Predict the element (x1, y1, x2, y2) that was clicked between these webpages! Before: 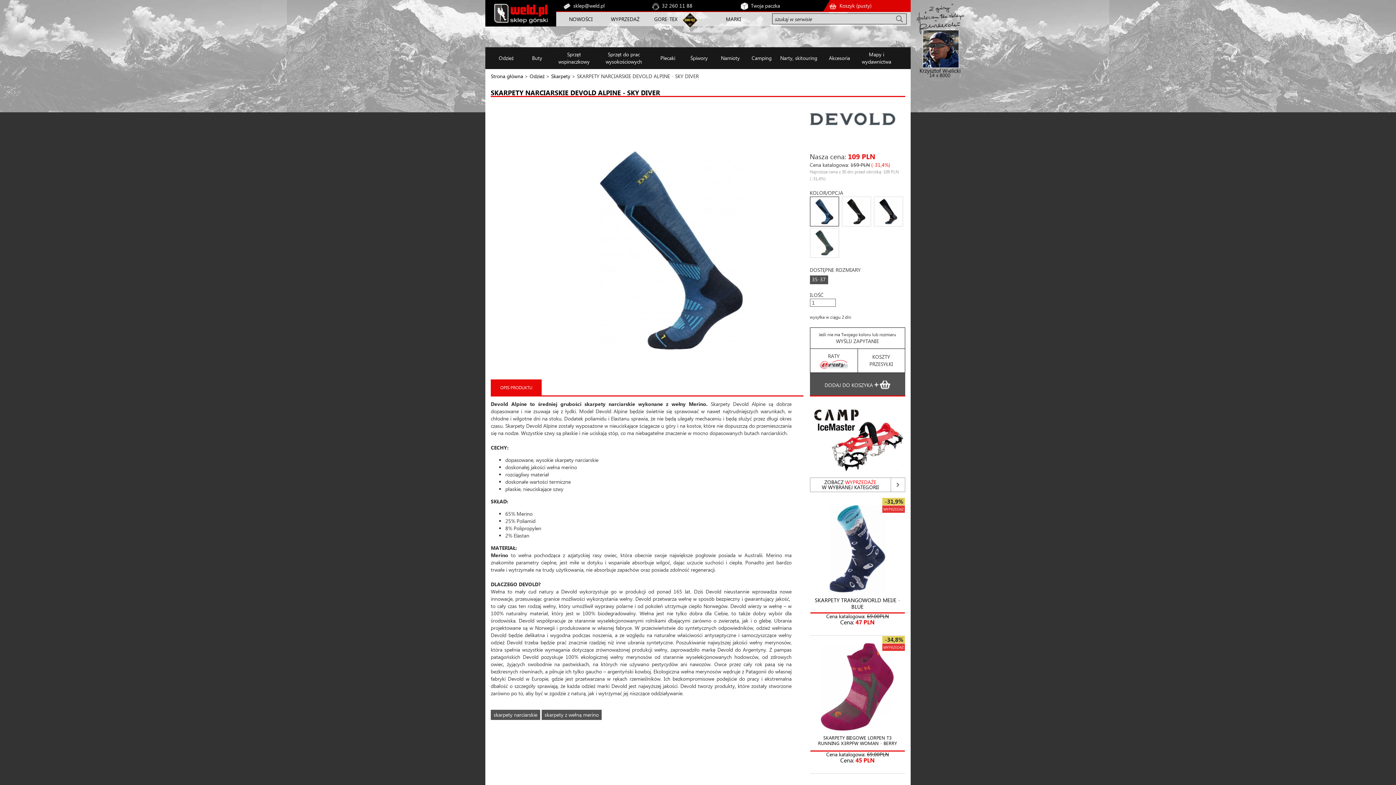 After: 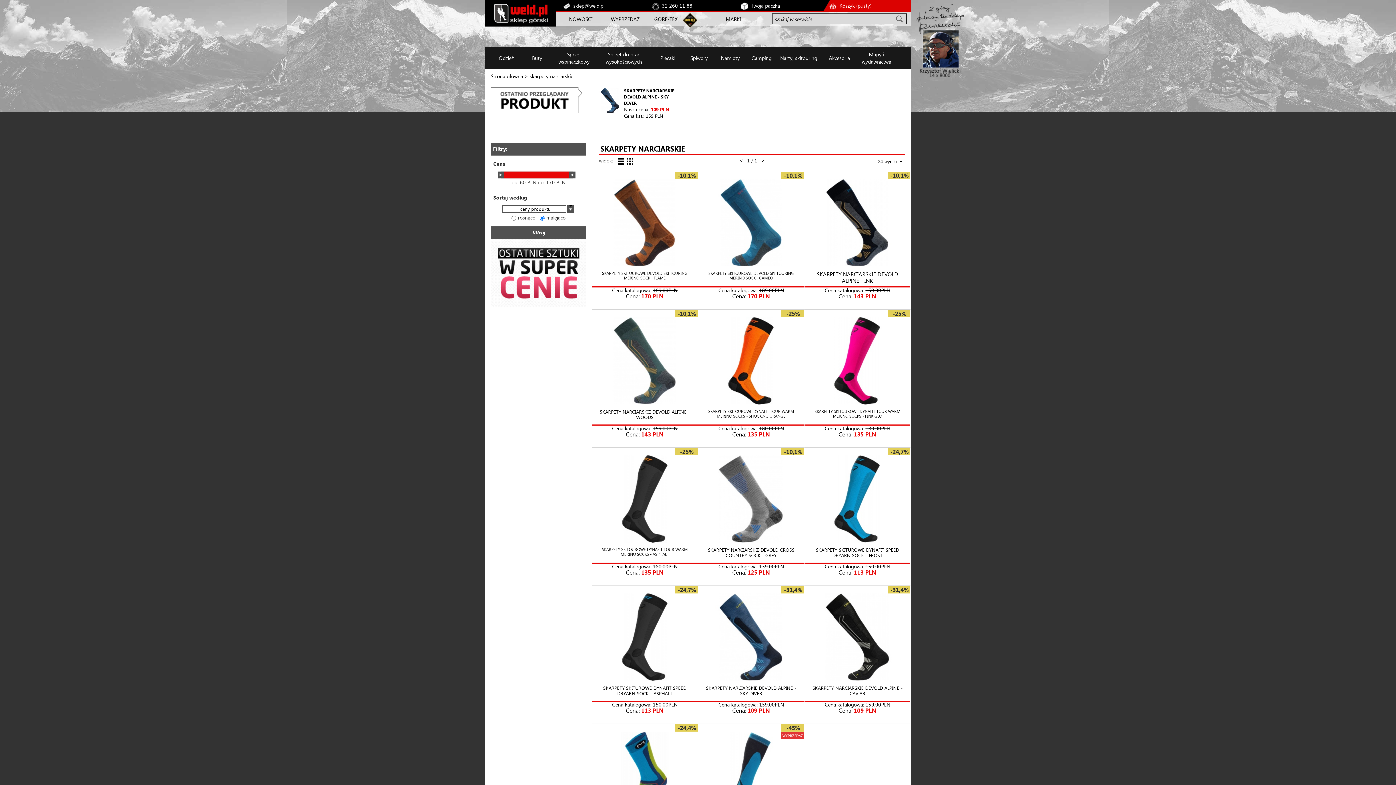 Action: label: skarpety narciarskie bbox: (490, 711, 541, 718)